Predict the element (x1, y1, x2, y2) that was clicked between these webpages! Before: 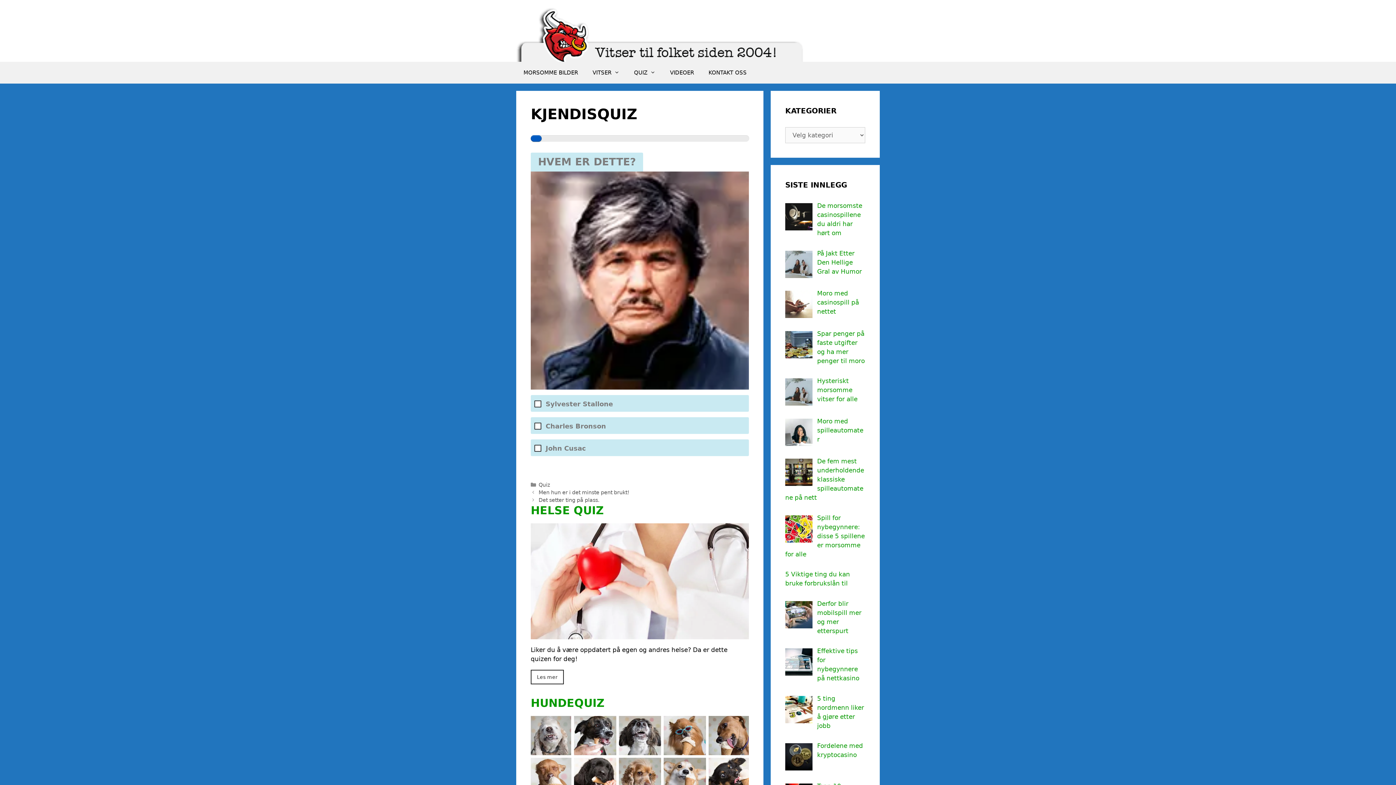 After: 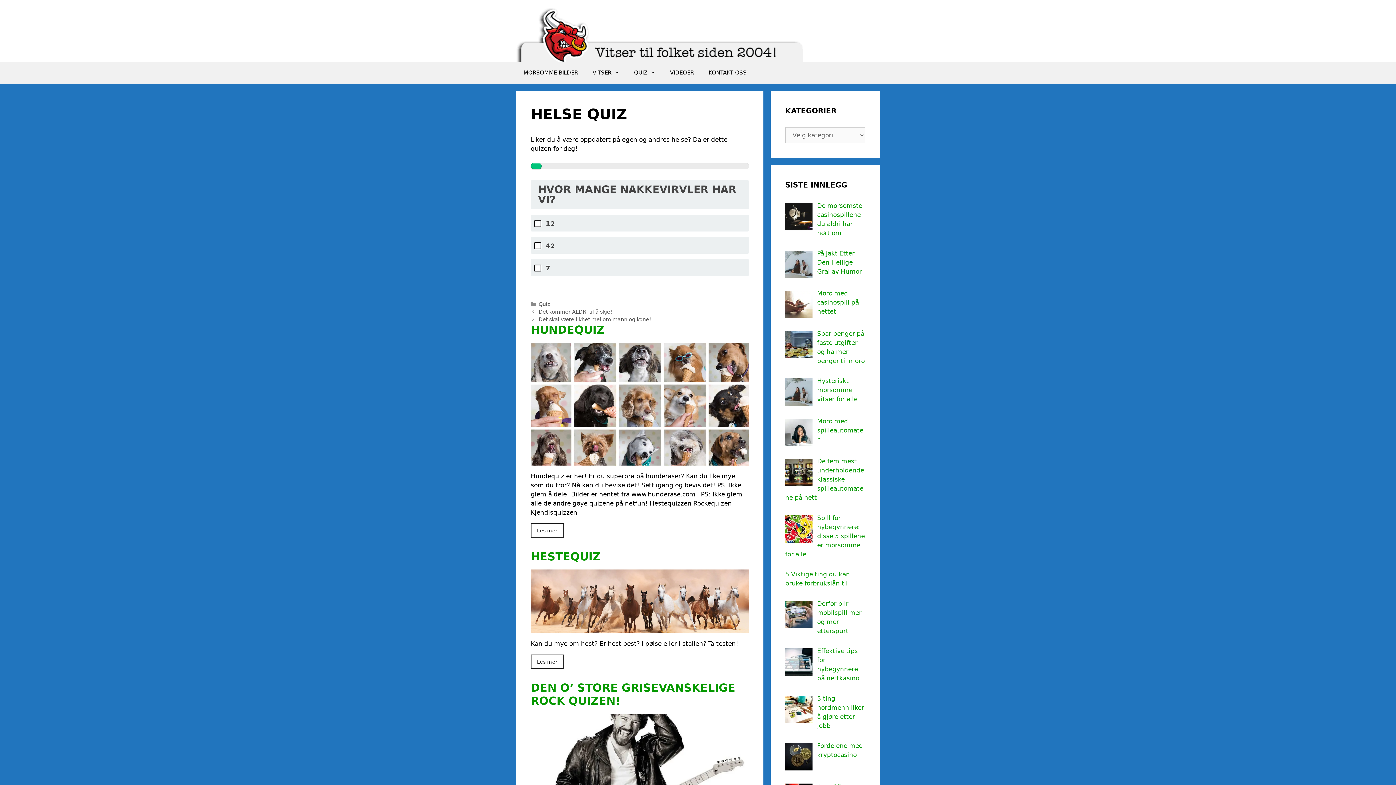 Action: bbox: (530, 670, 564, 684) label: Les mer